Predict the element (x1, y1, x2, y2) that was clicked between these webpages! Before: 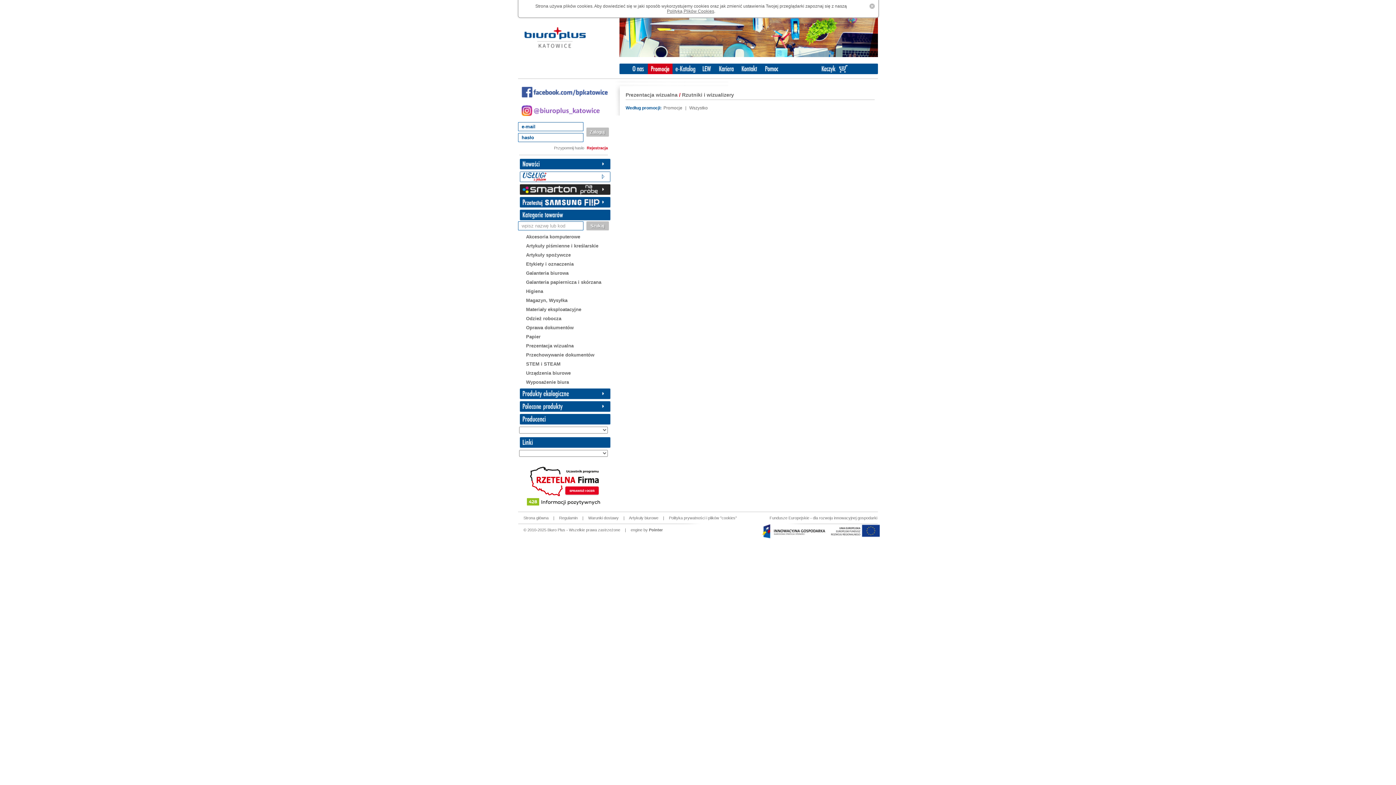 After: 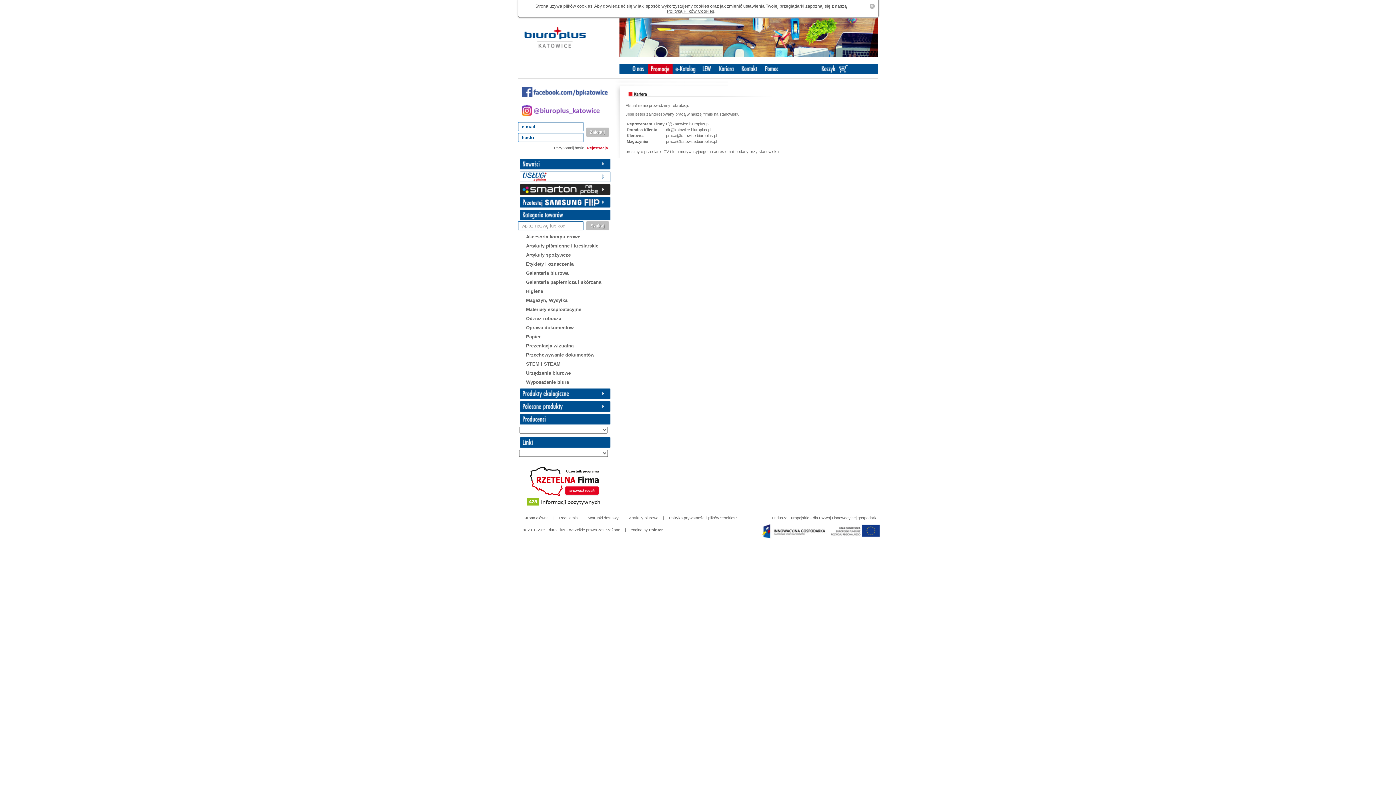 Action: bbox: (715, 63, 737, 74)